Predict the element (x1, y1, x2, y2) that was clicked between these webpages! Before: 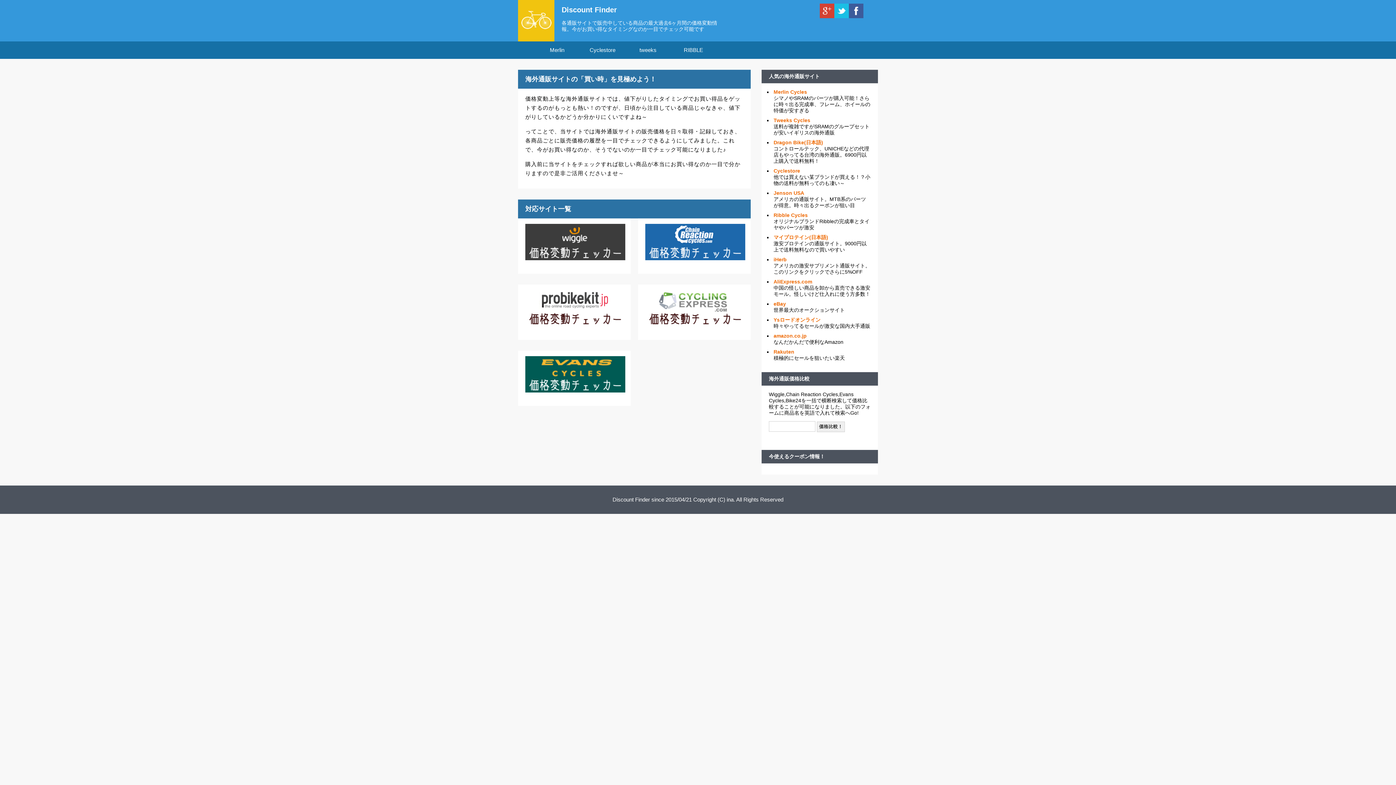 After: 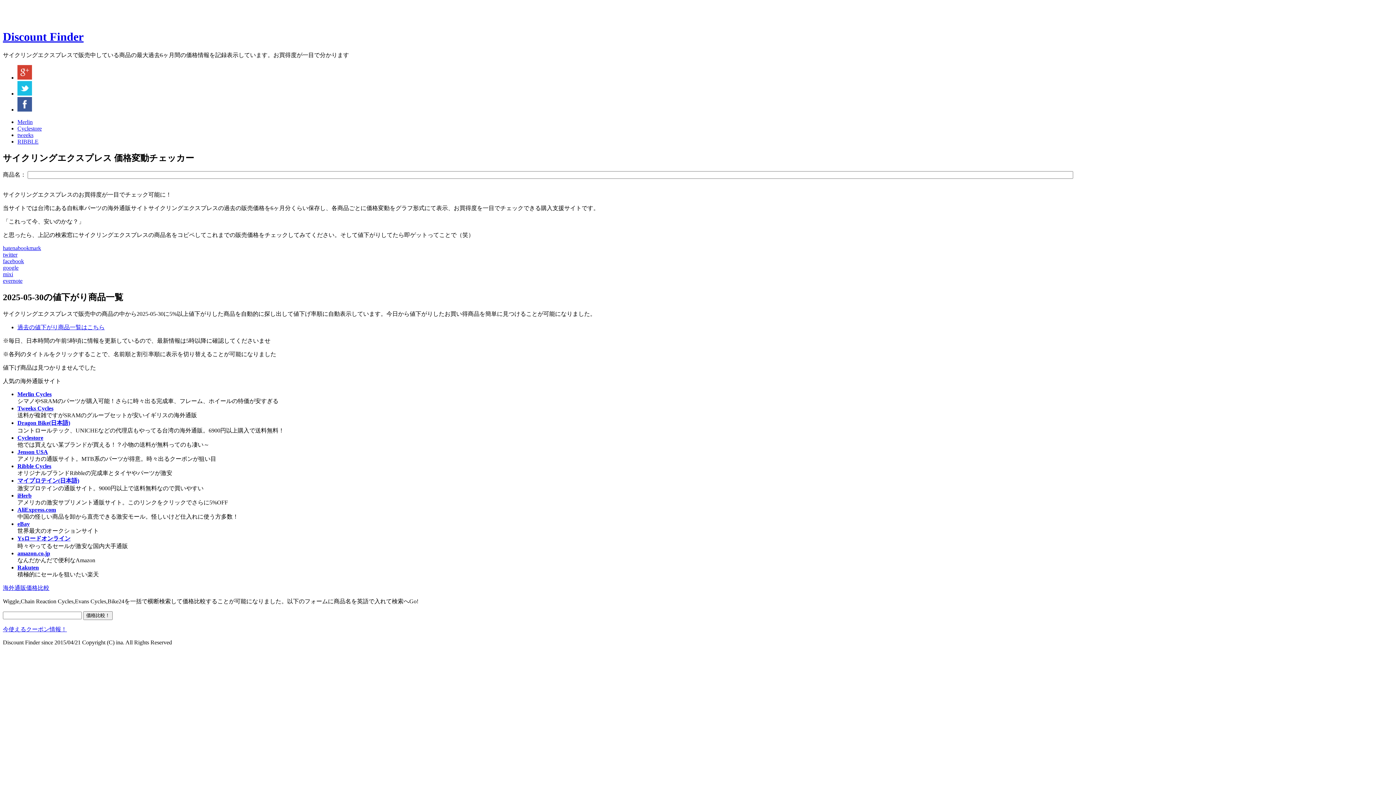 Action: bbox: (645, 321, 745, 327)